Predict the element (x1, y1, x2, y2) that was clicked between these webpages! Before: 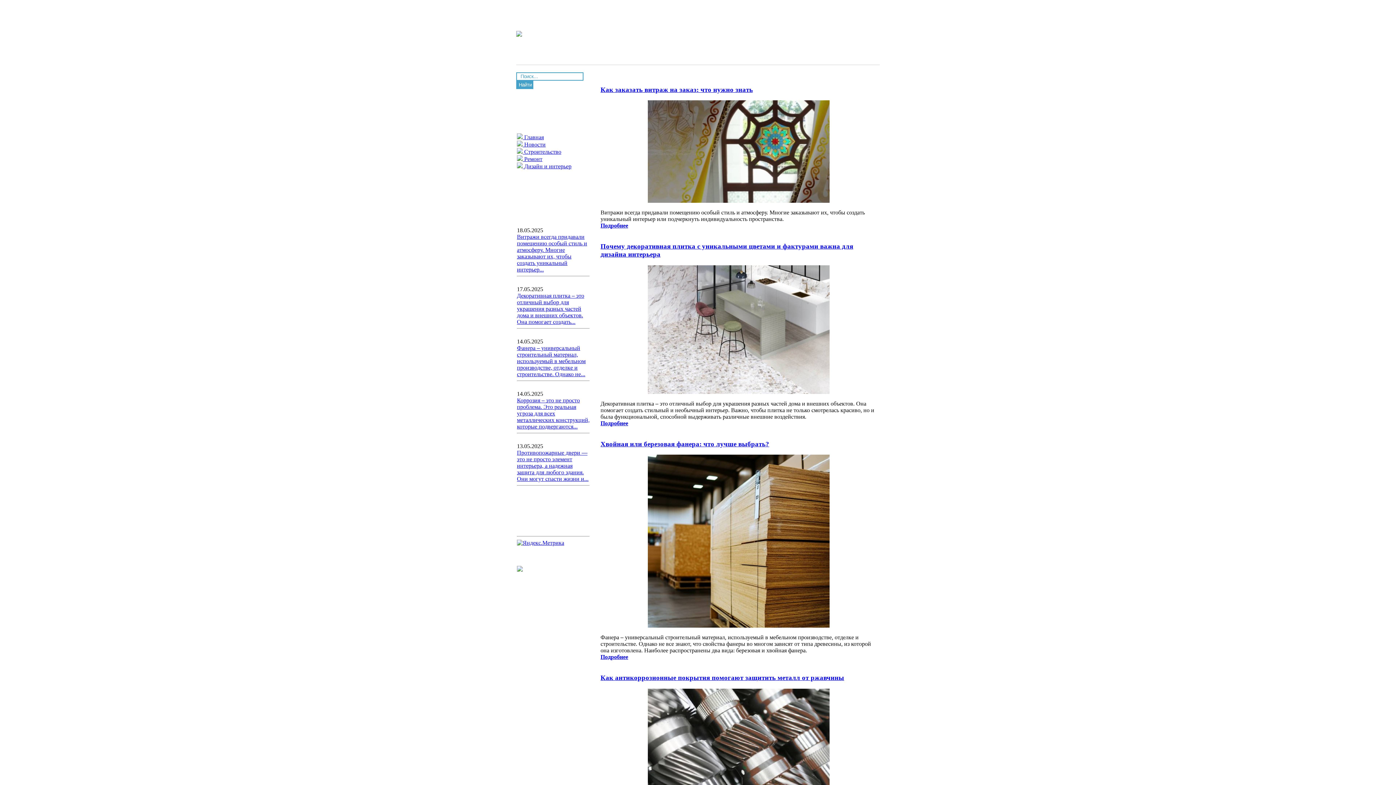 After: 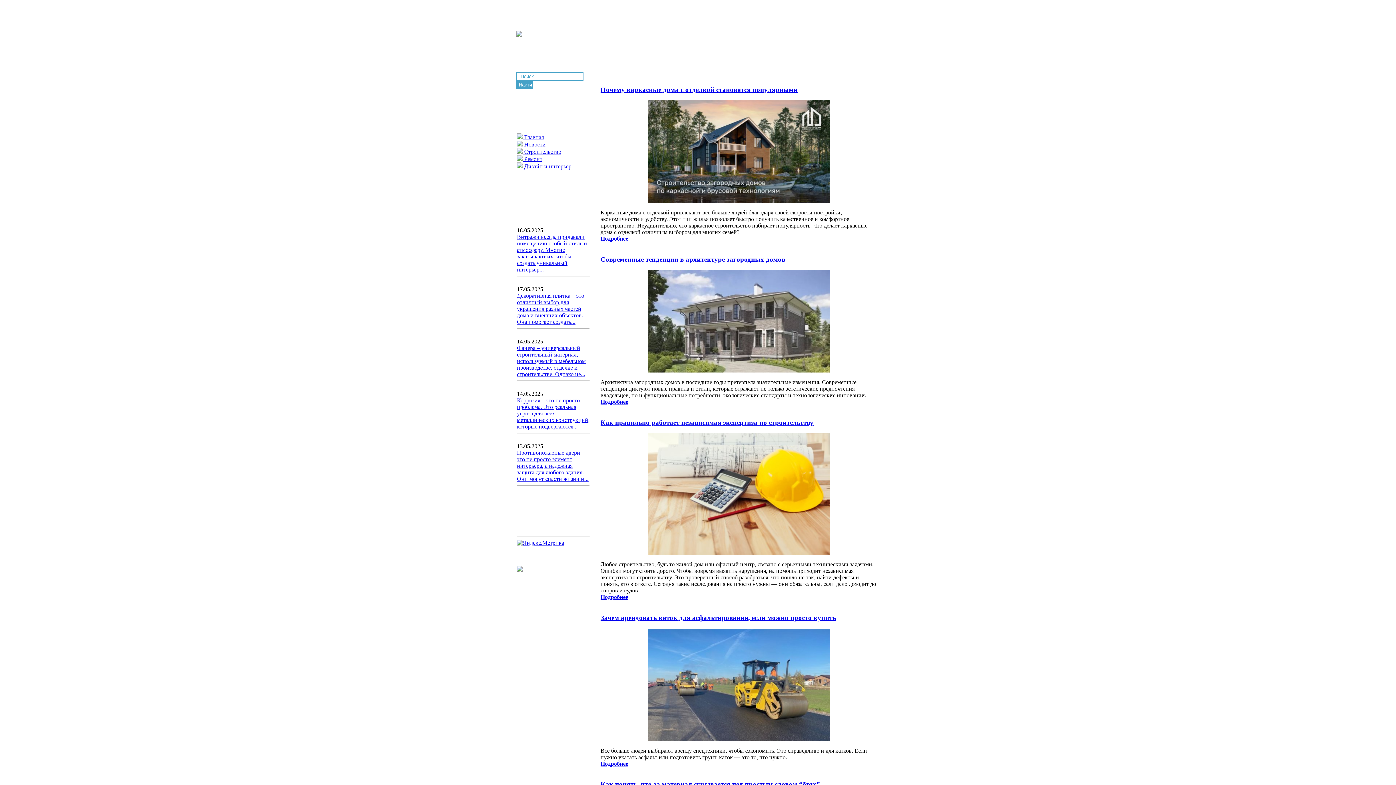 Action: bbox: (517, 148, 561, 154) label:  Строительство